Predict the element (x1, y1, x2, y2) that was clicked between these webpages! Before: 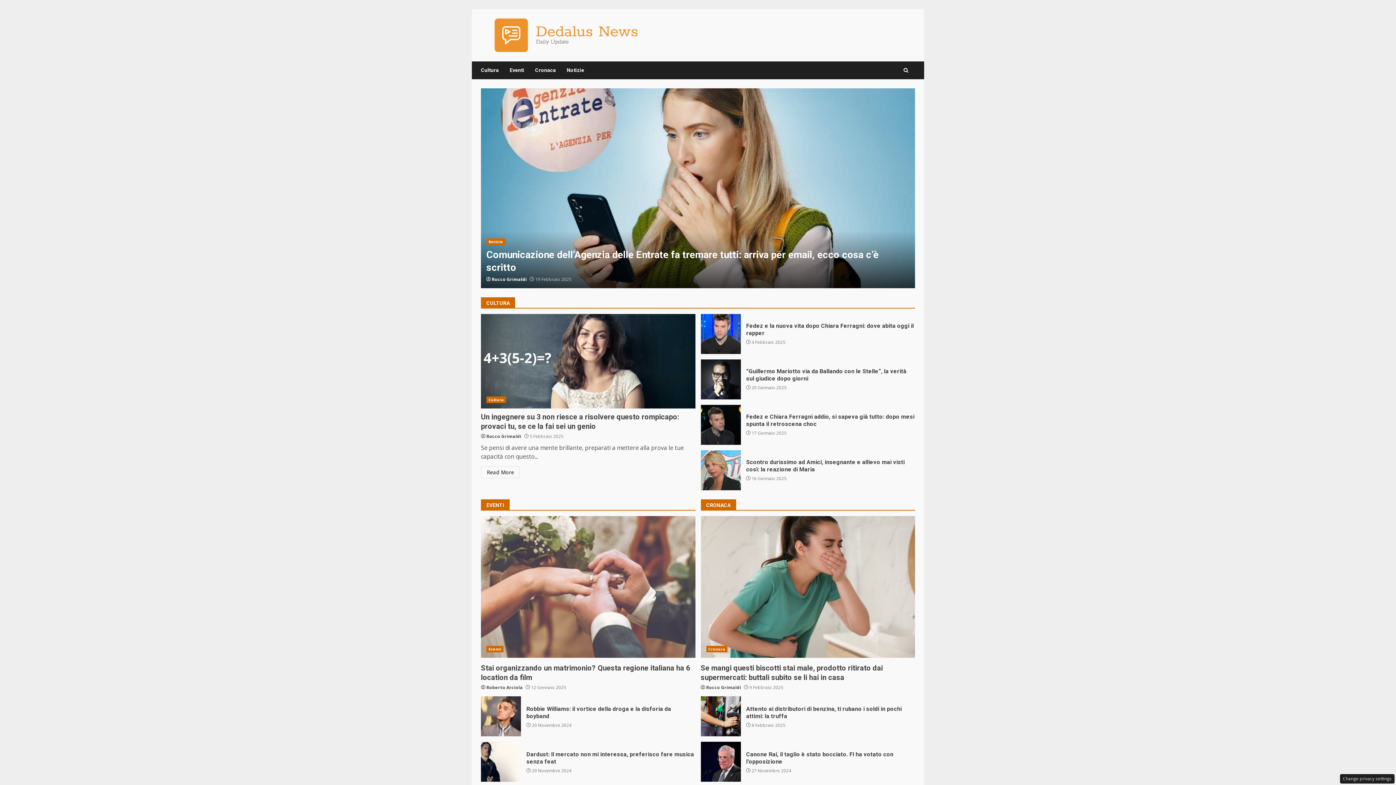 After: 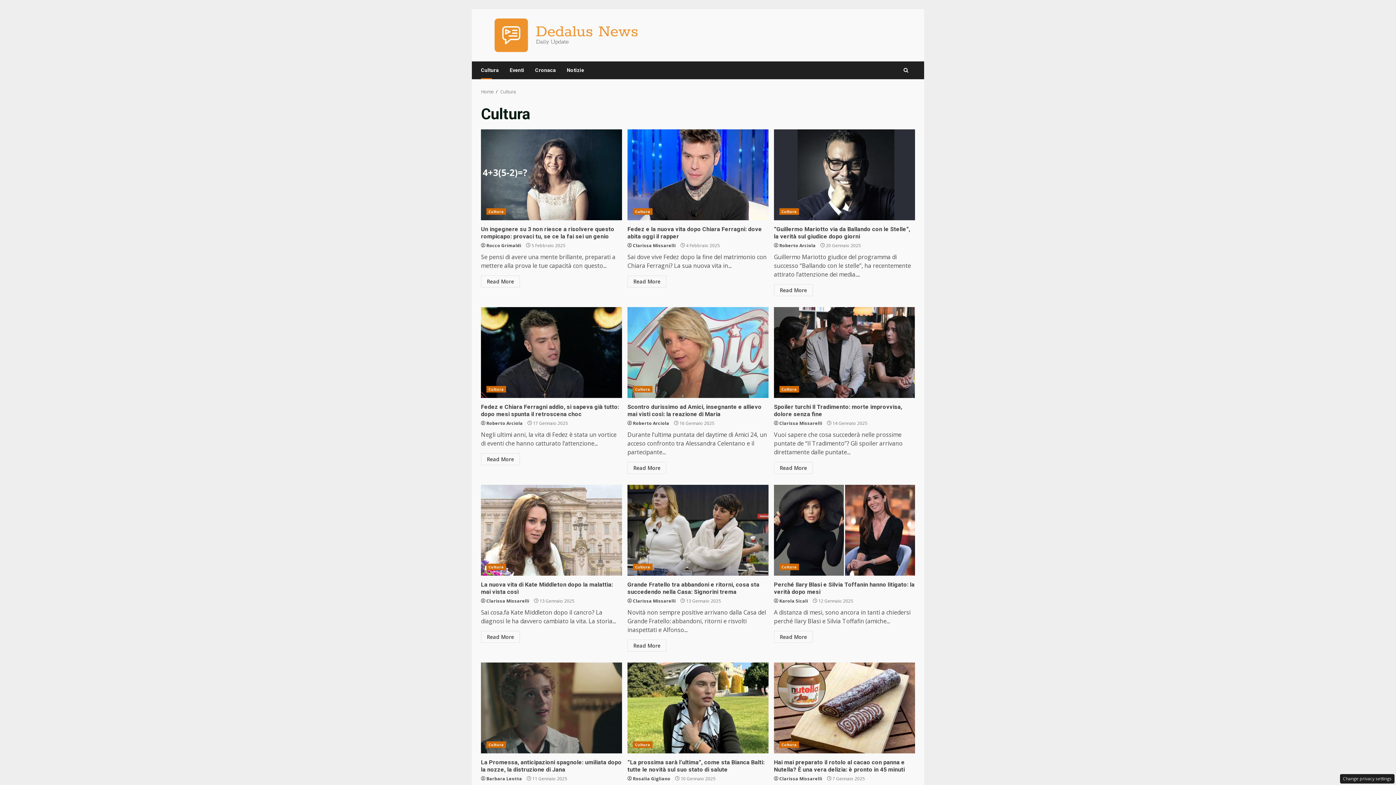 Action: label: Cultura bbox: (481, 61, 504, 79)